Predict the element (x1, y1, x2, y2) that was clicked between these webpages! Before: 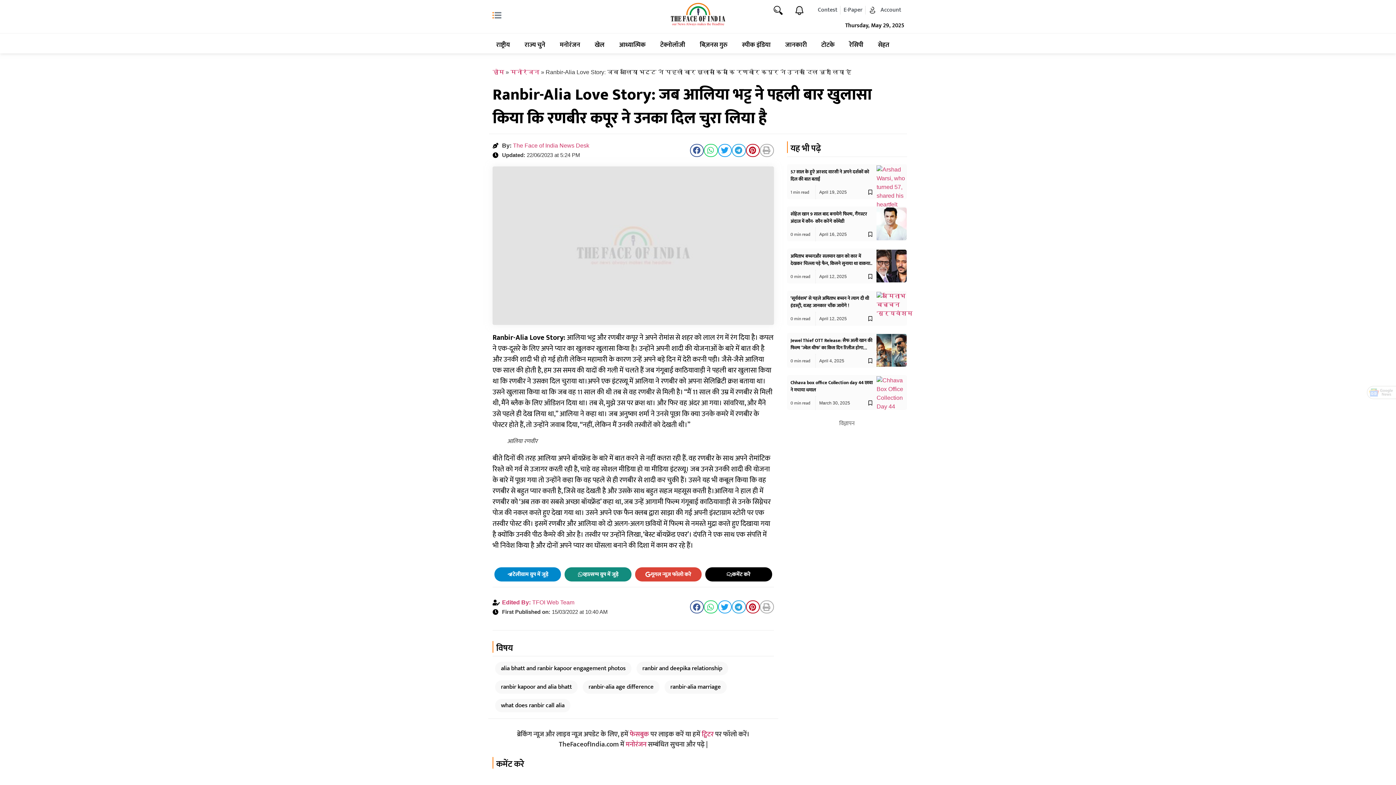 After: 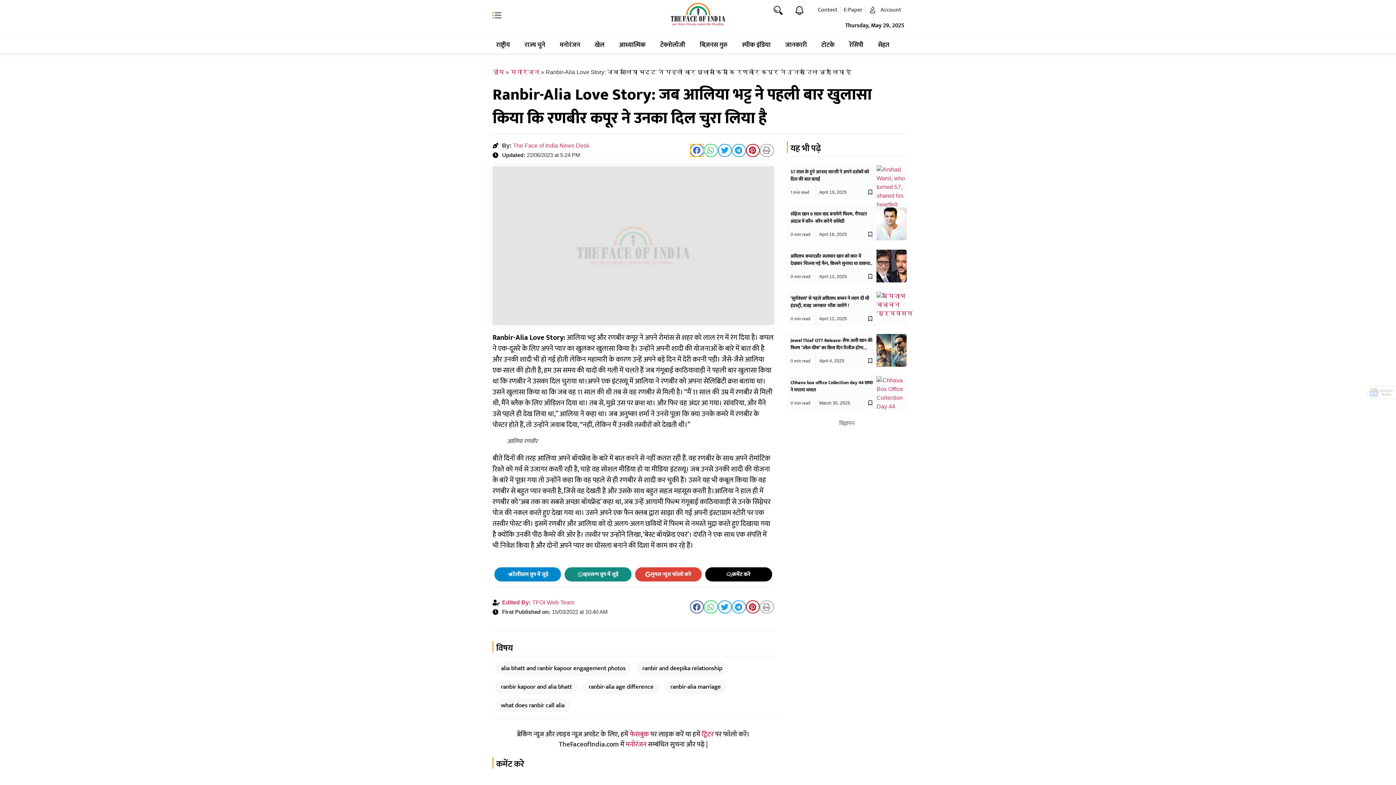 Action: label: Share on facebook bbox: (690, 143, 704, 157)